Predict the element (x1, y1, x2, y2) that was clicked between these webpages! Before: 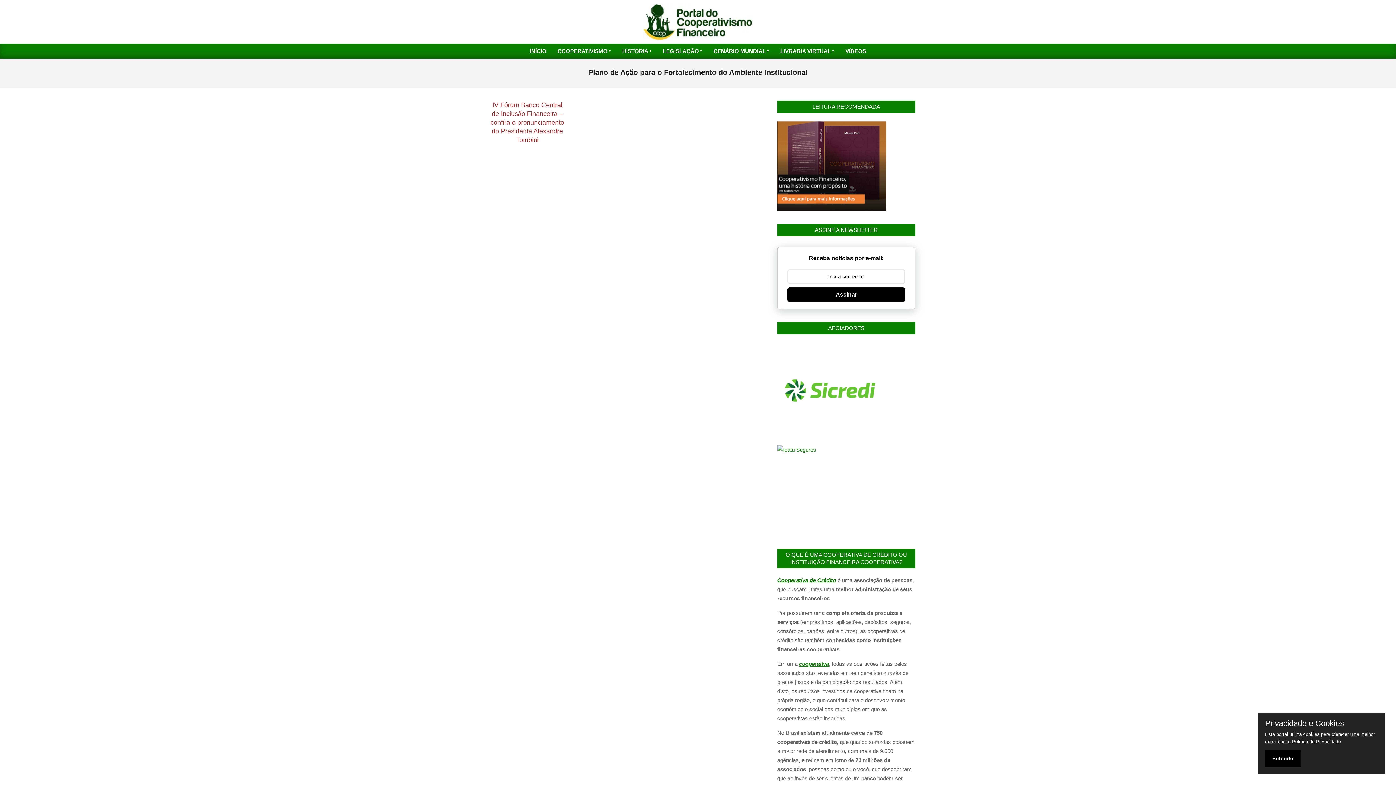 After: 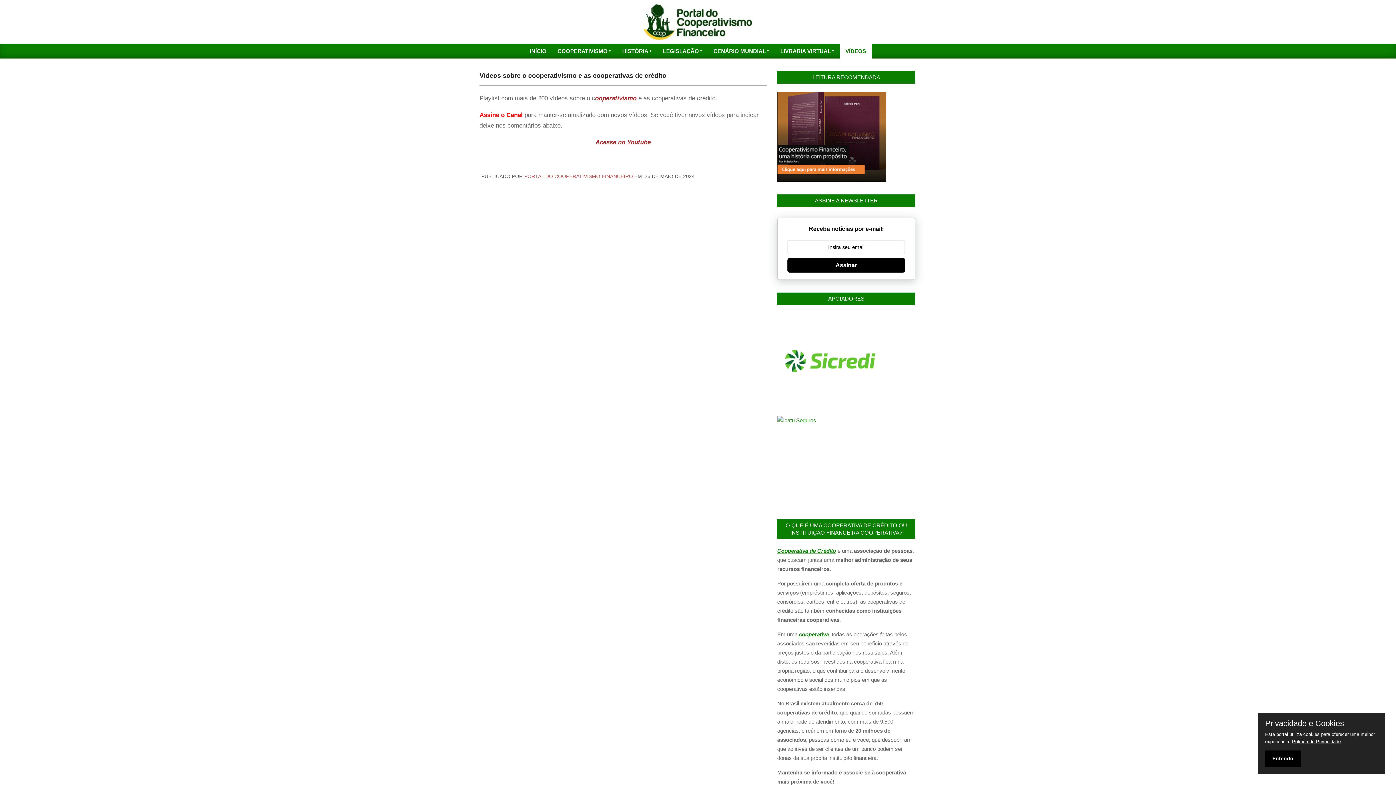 Action: bbox: (840, 43, 871, 58) label: VÍDEOS